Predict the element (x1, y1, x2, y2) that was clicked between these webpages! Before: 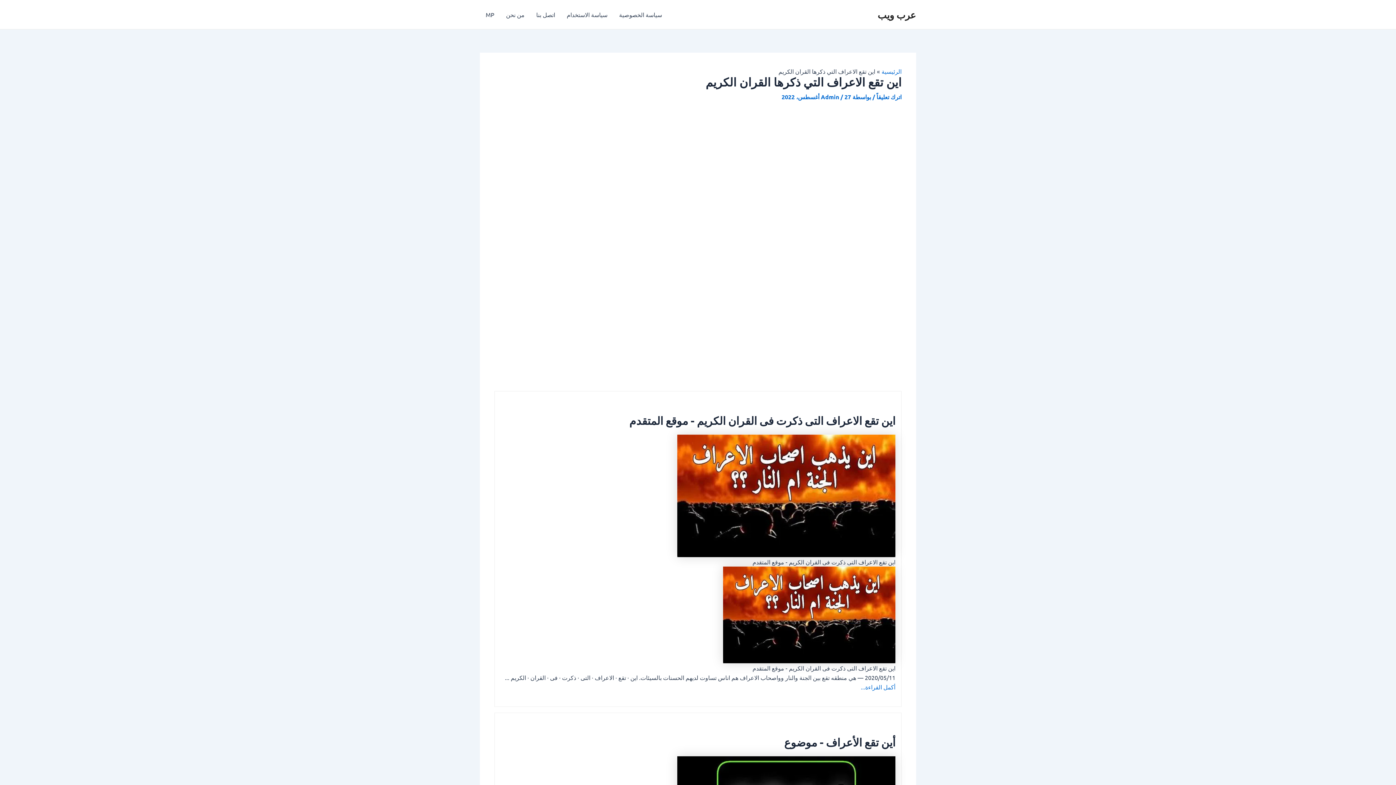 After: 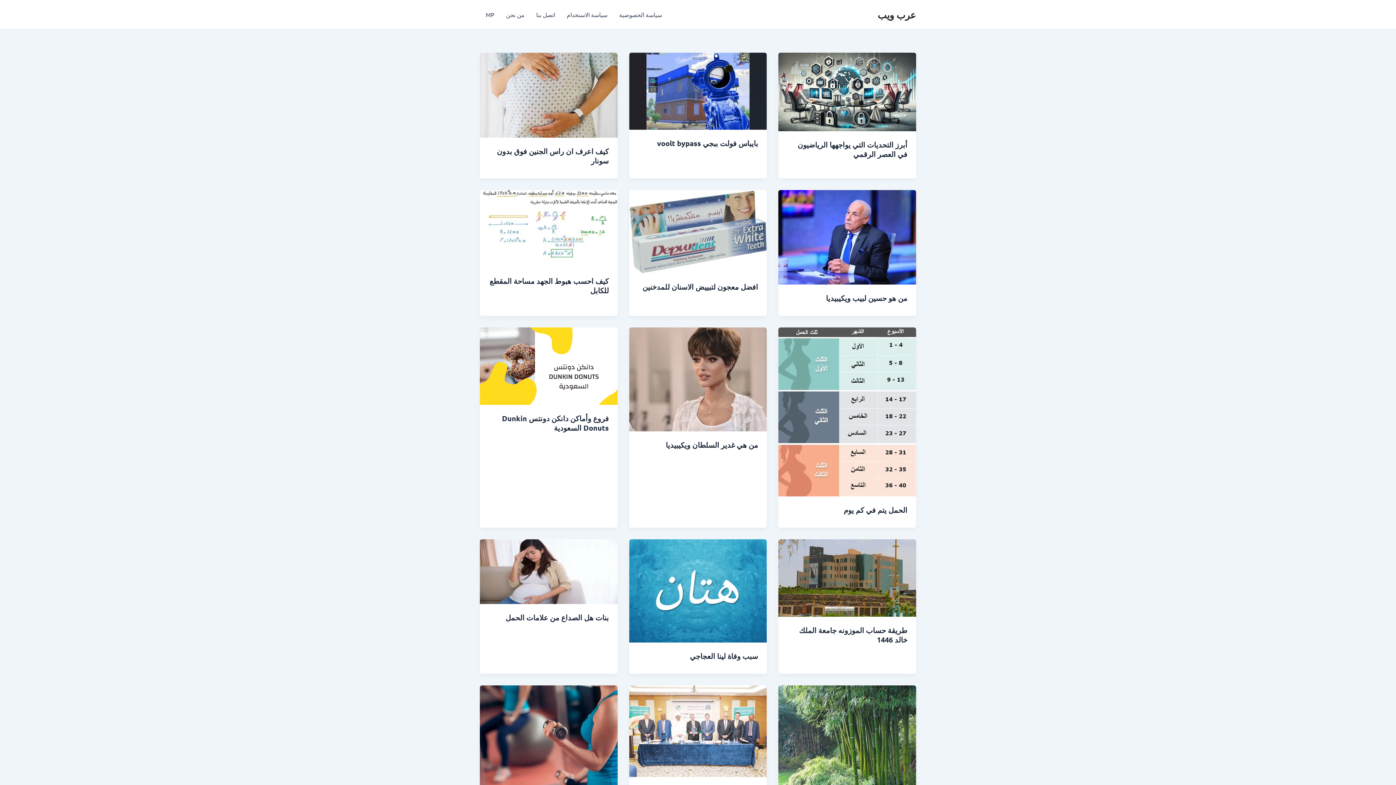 Action: bbox: (881, 67, 901, 74) label: الرئيسية